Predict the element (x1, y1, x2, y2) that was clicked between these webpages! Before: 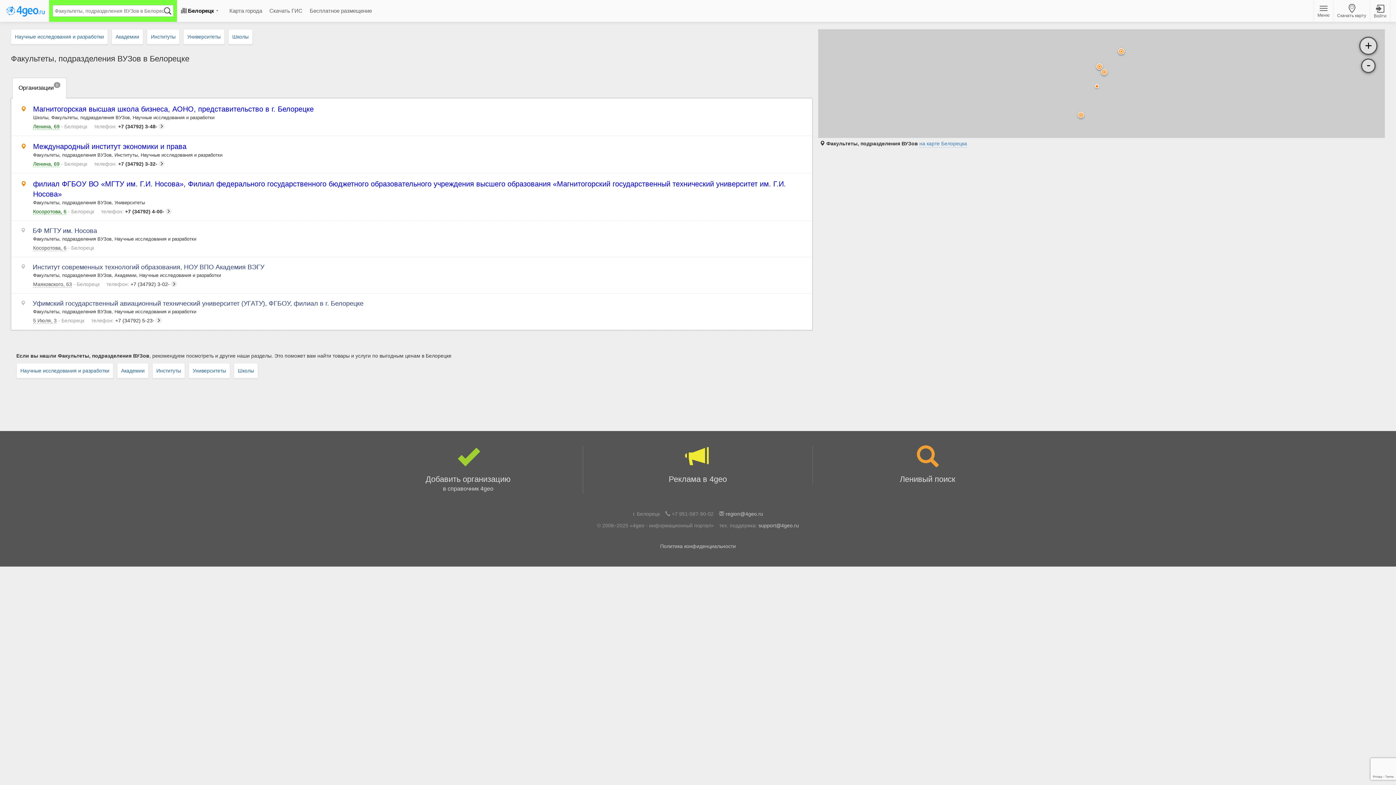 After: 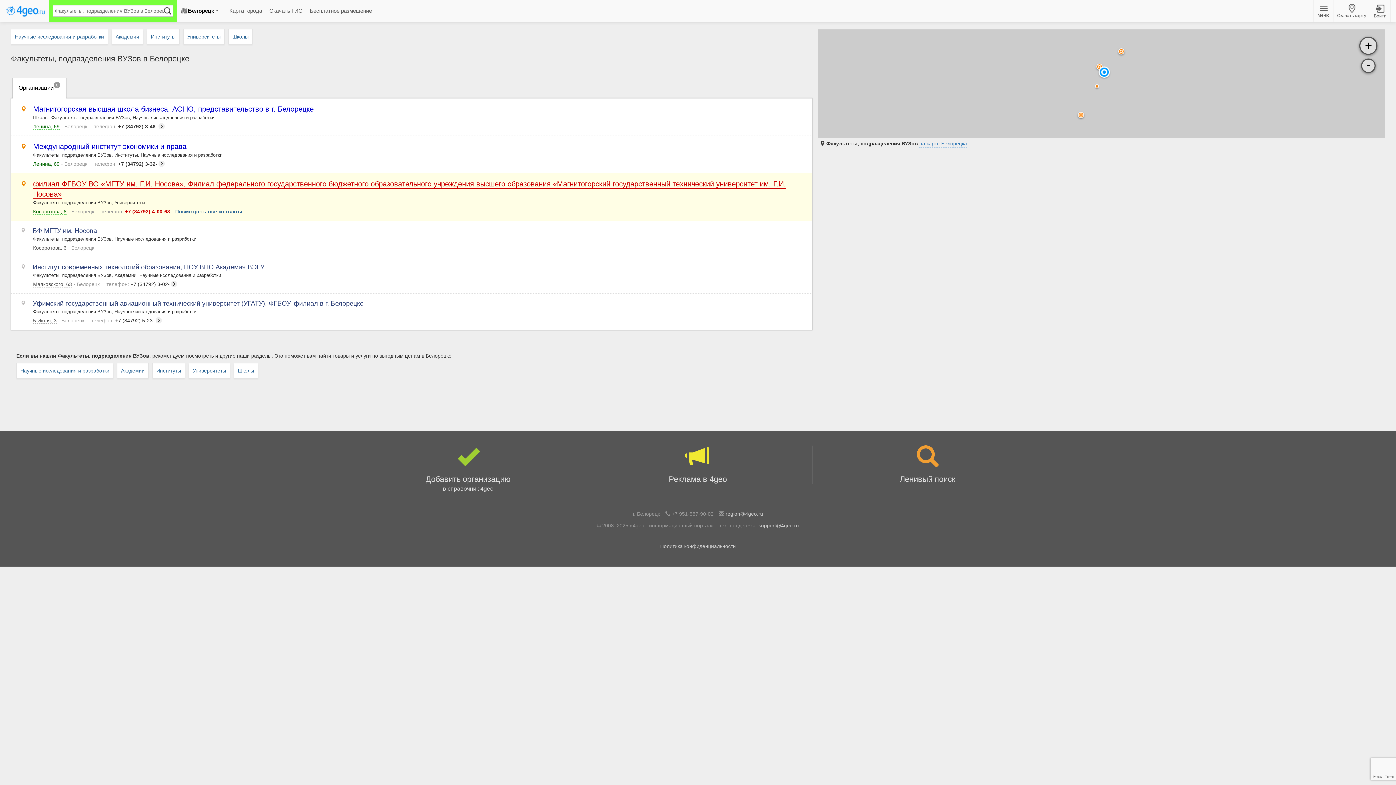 Action: bbox: (101, 208, 171, 214) label: телефон: +7 (34792) 4-00-